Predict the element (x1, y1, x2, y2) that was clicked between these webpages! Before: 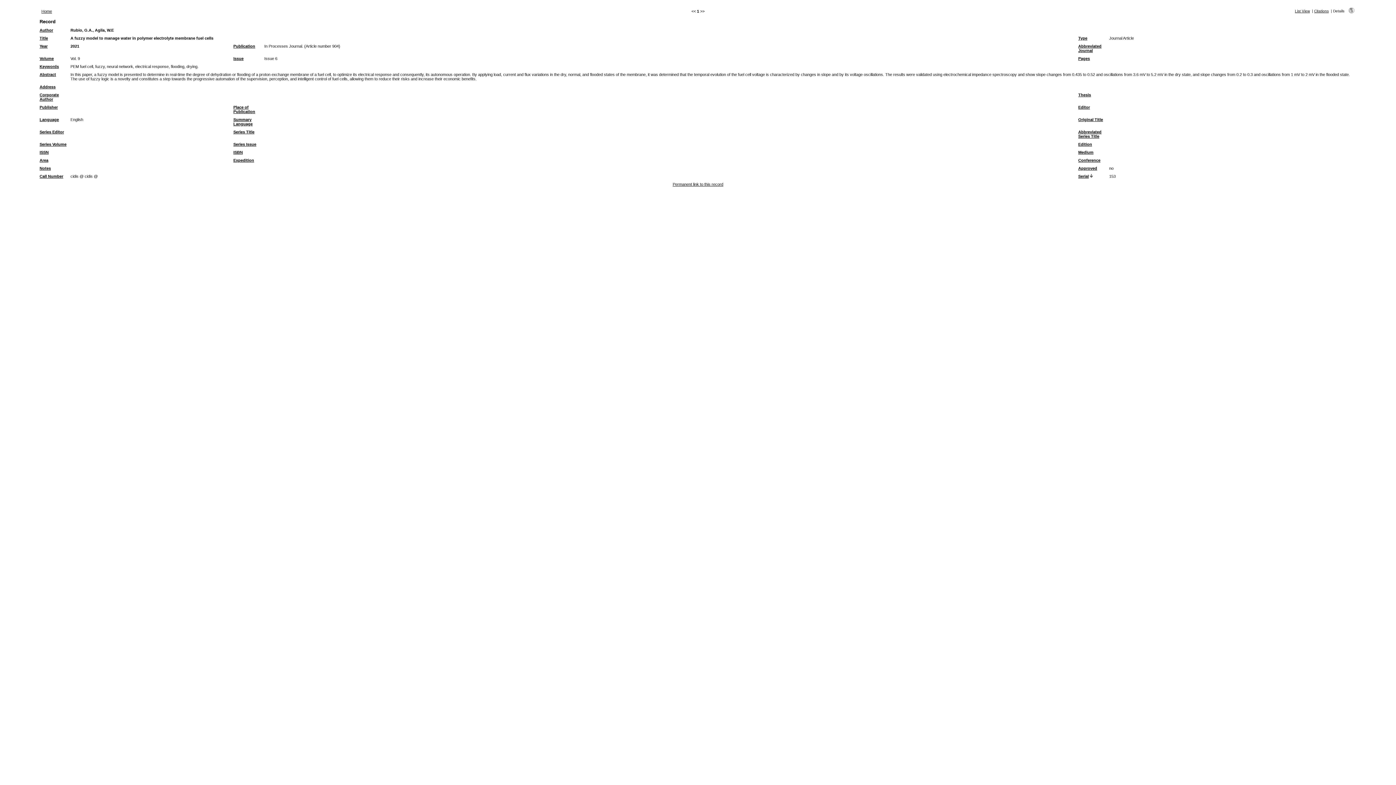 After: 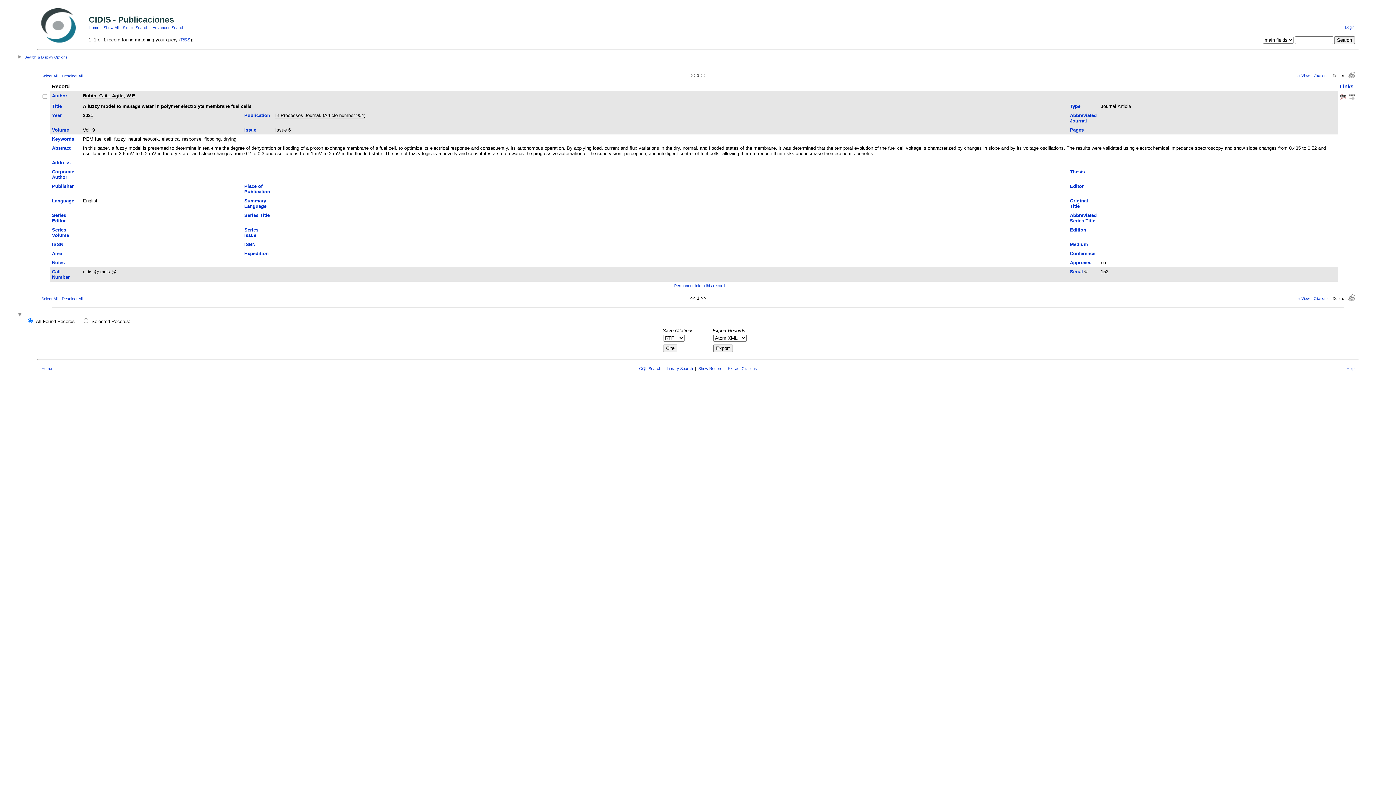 Action: bbox: (1349, 9, 1354, 14)